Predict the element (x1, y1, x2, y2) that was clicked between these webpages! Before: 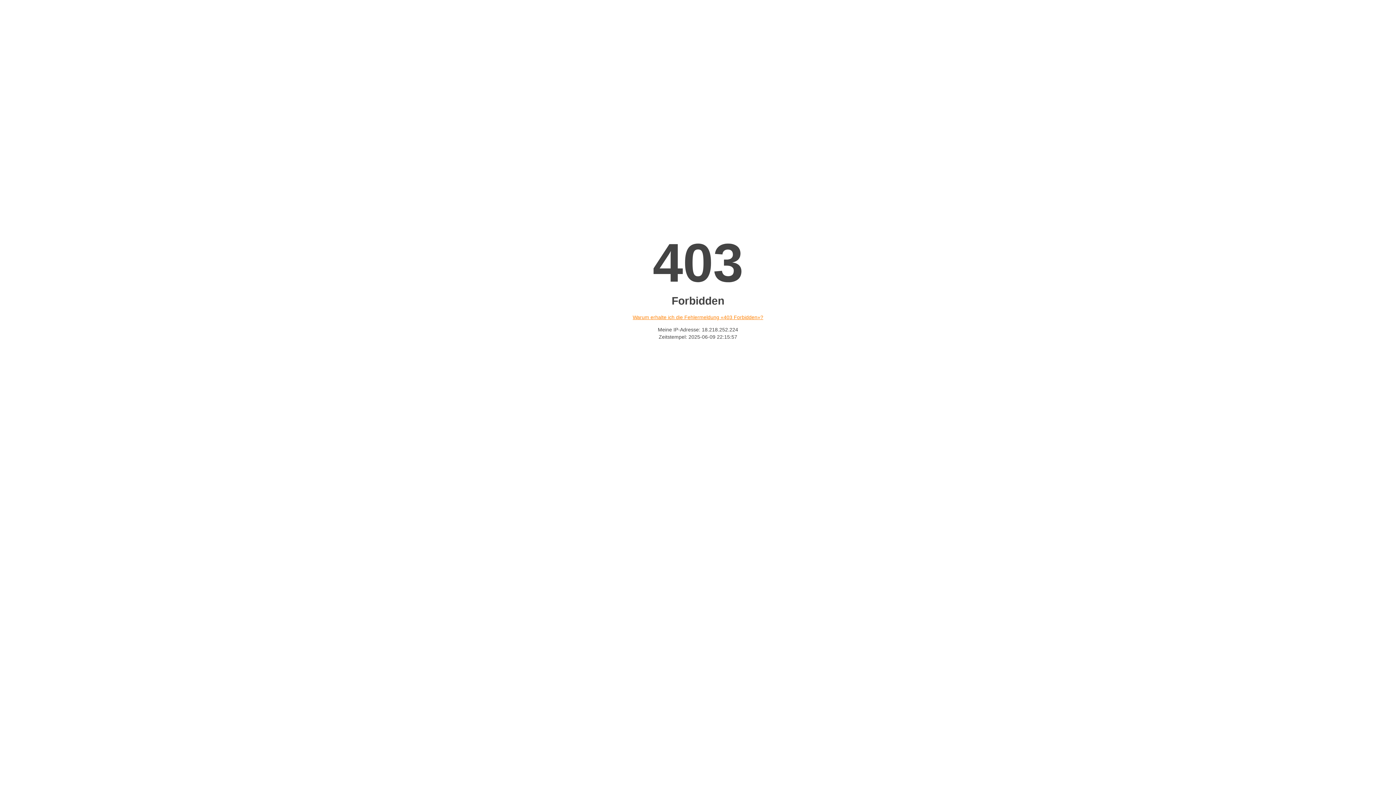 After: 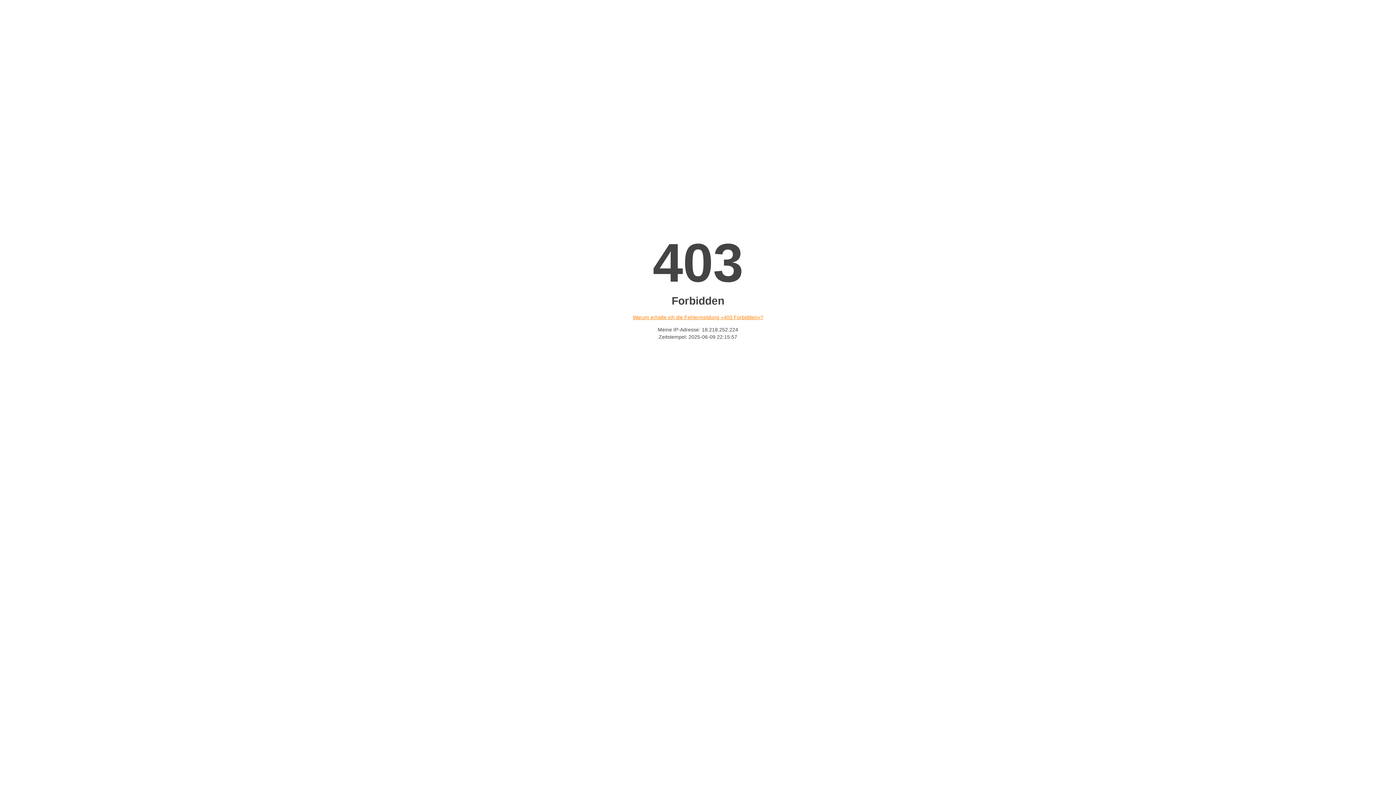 Action: bbox: (632, 314, 763, 320) label: Warum erhalte ich die Fehlermeldung «403 Forbidden»?